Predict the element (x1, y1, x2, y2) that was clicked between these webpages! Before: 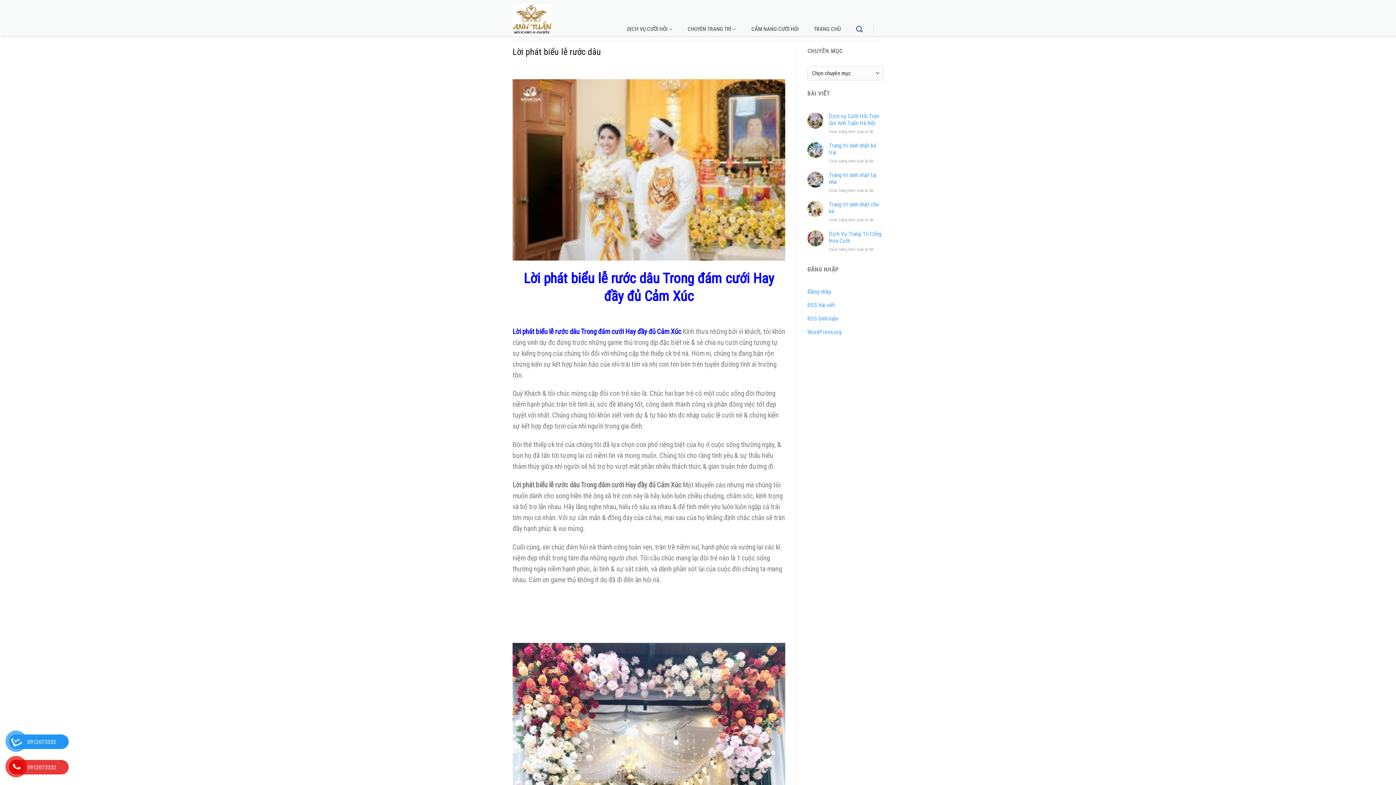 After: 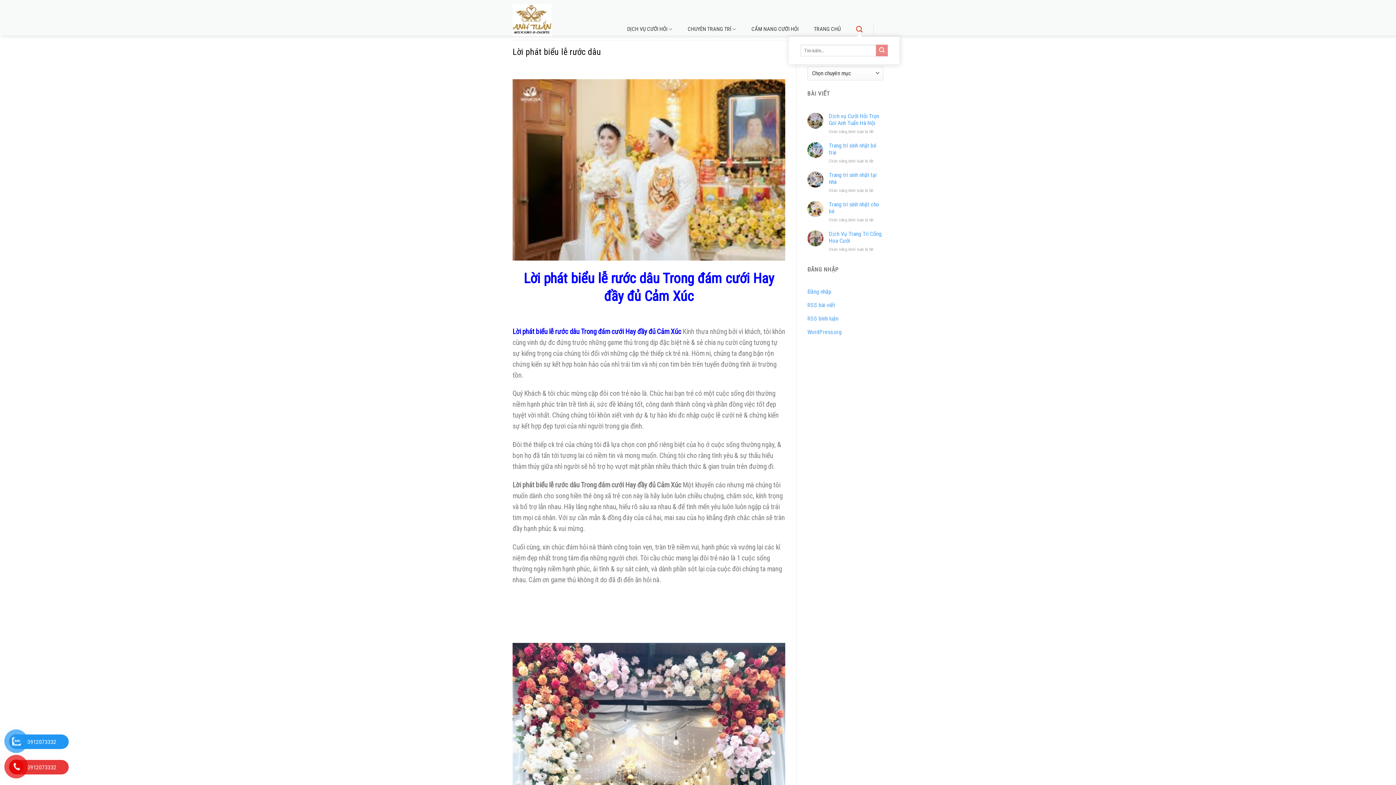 Action: bbox: (856, 21, 862, 36) label: Tìm kiếm